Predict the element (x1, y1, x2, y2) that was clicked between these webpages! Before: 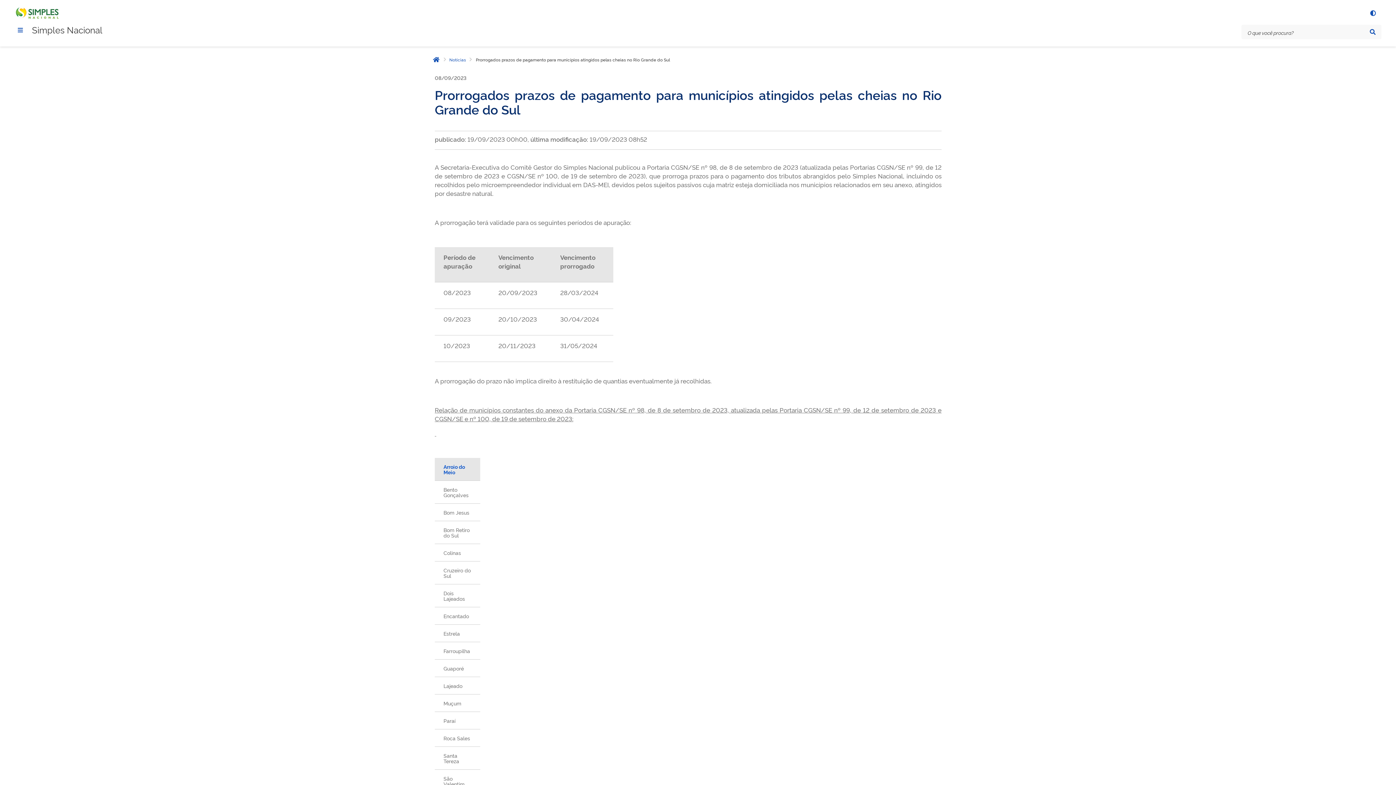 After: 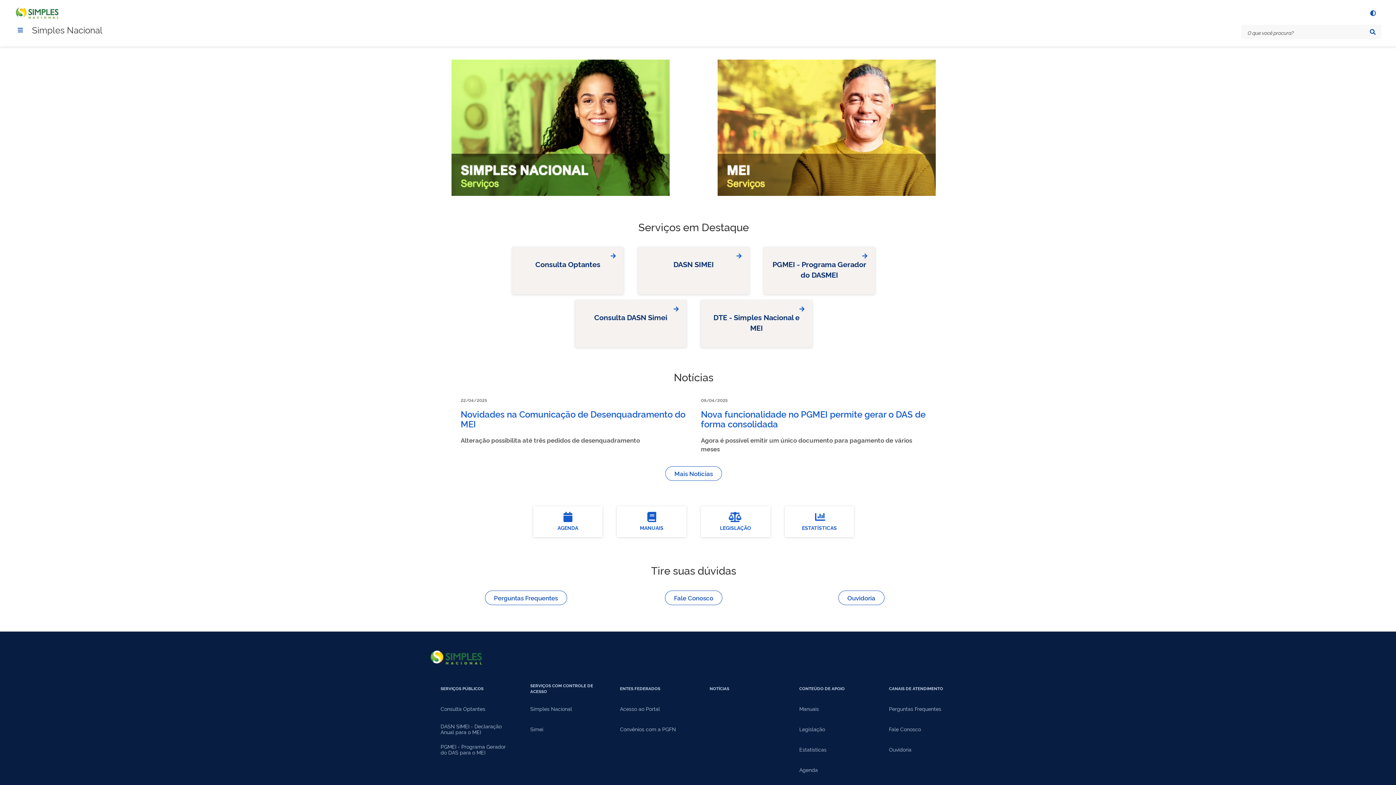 Action: bbox: (14, 5, 62, 20)